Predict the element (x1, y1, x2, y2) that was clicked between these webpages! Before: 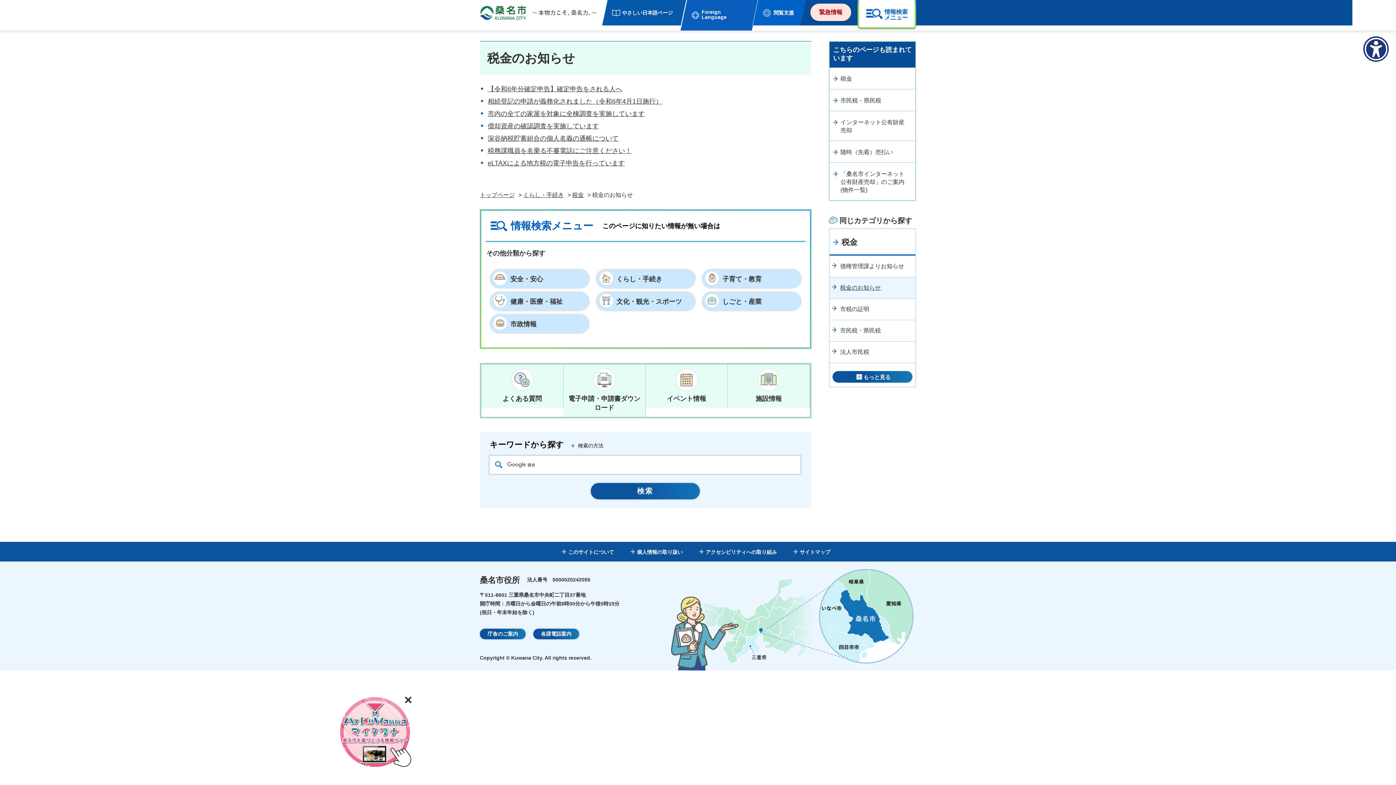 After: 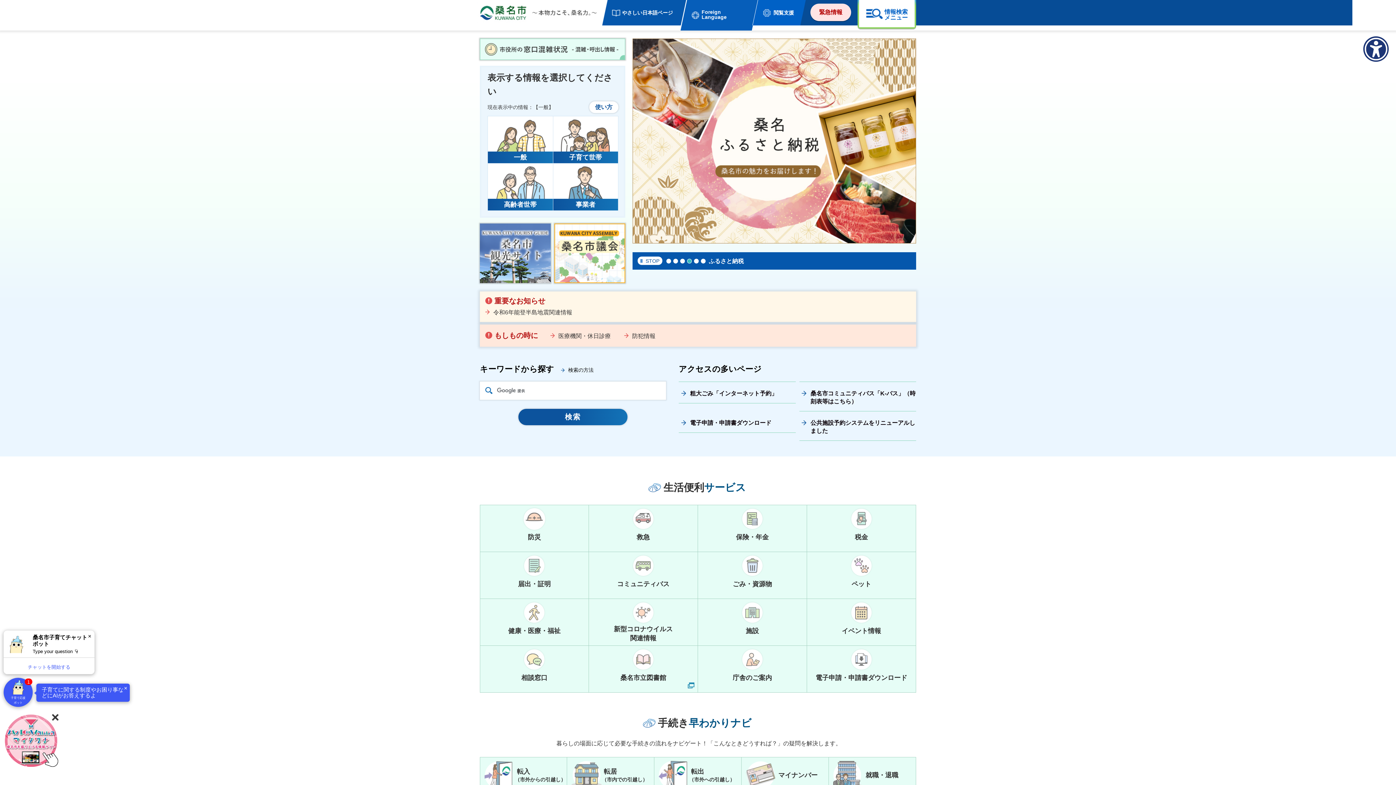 Action: label: 桑名市 KUWANA CITY 本物力こそ、桑名力。 bbox: (477, 1, 597, 23)